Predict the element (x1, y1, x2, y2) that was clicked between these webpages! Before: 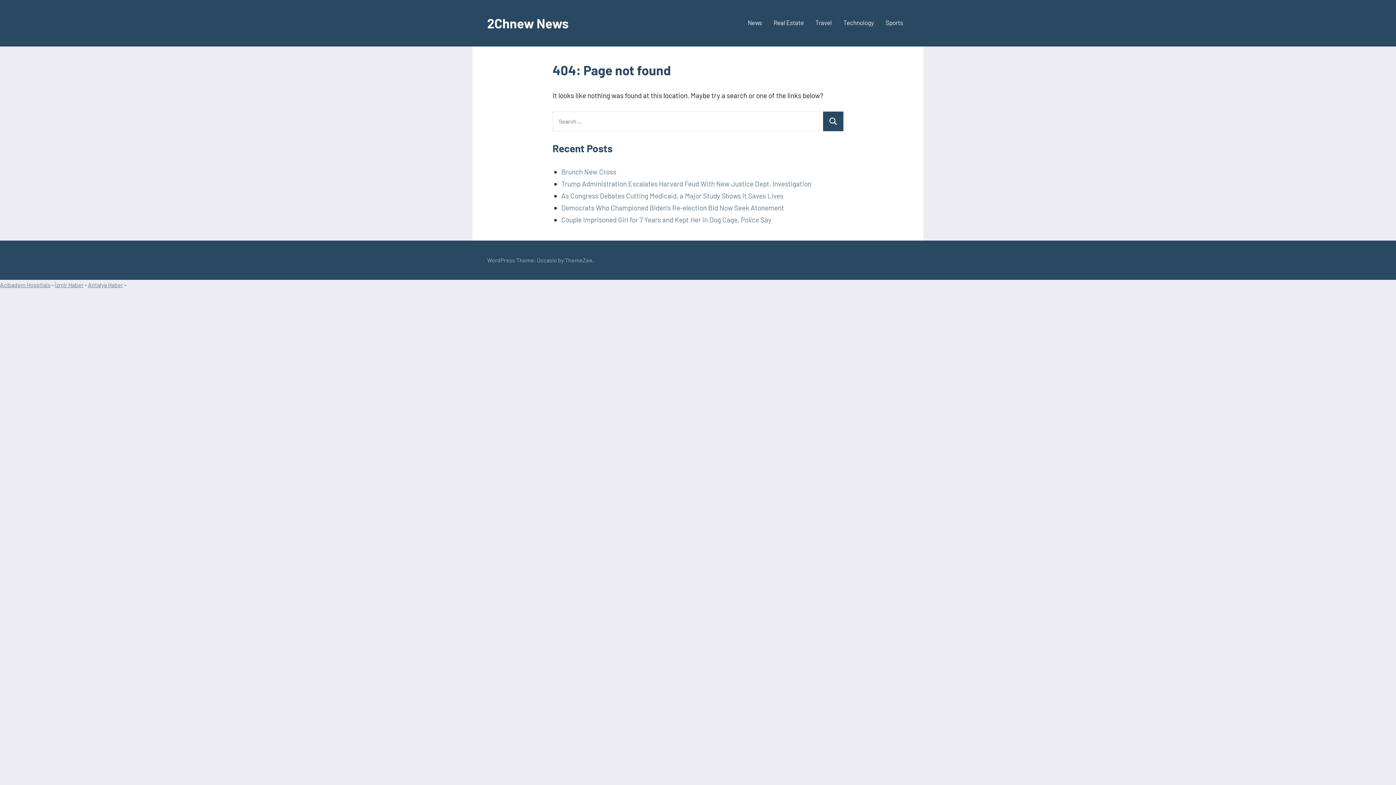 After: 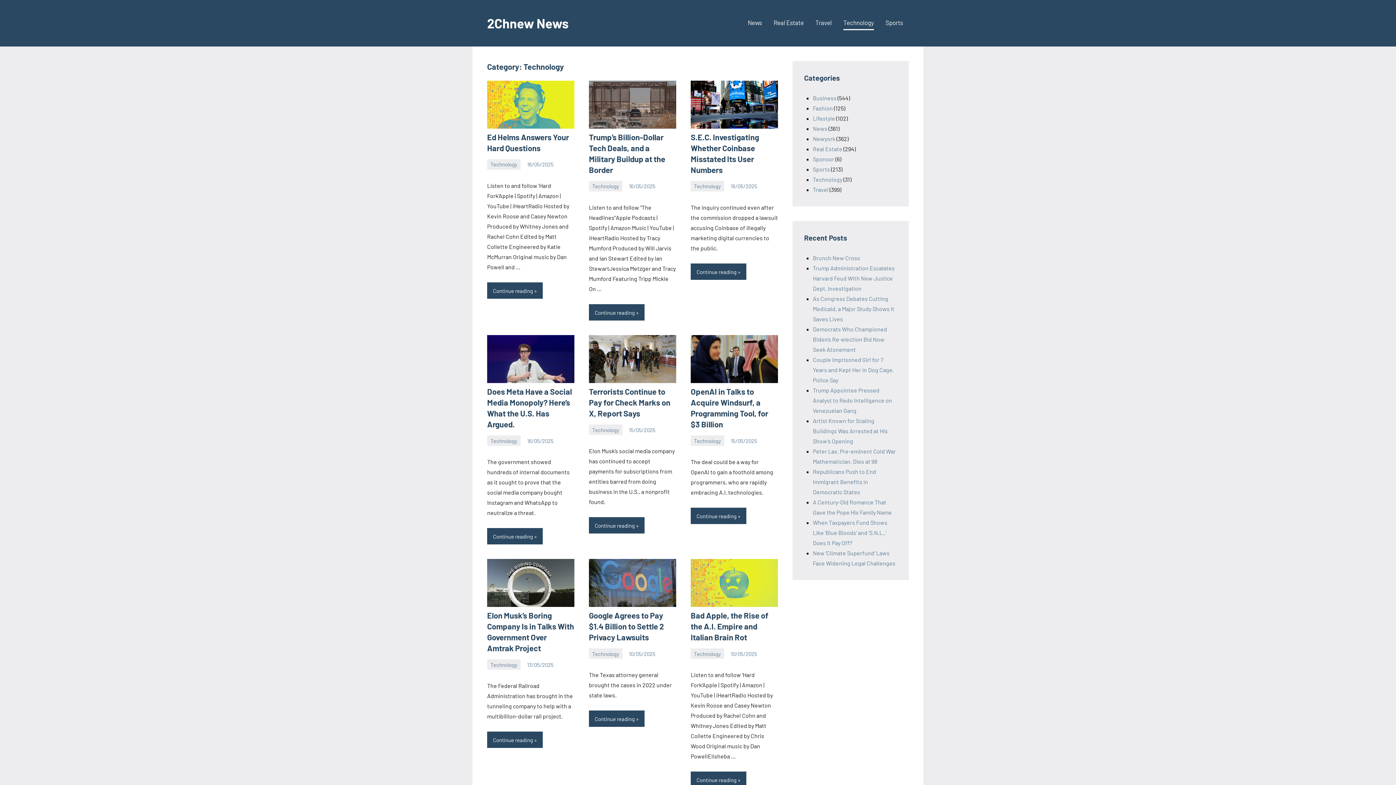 Action: bbox: (843, 16, 874, 30) label: Technology